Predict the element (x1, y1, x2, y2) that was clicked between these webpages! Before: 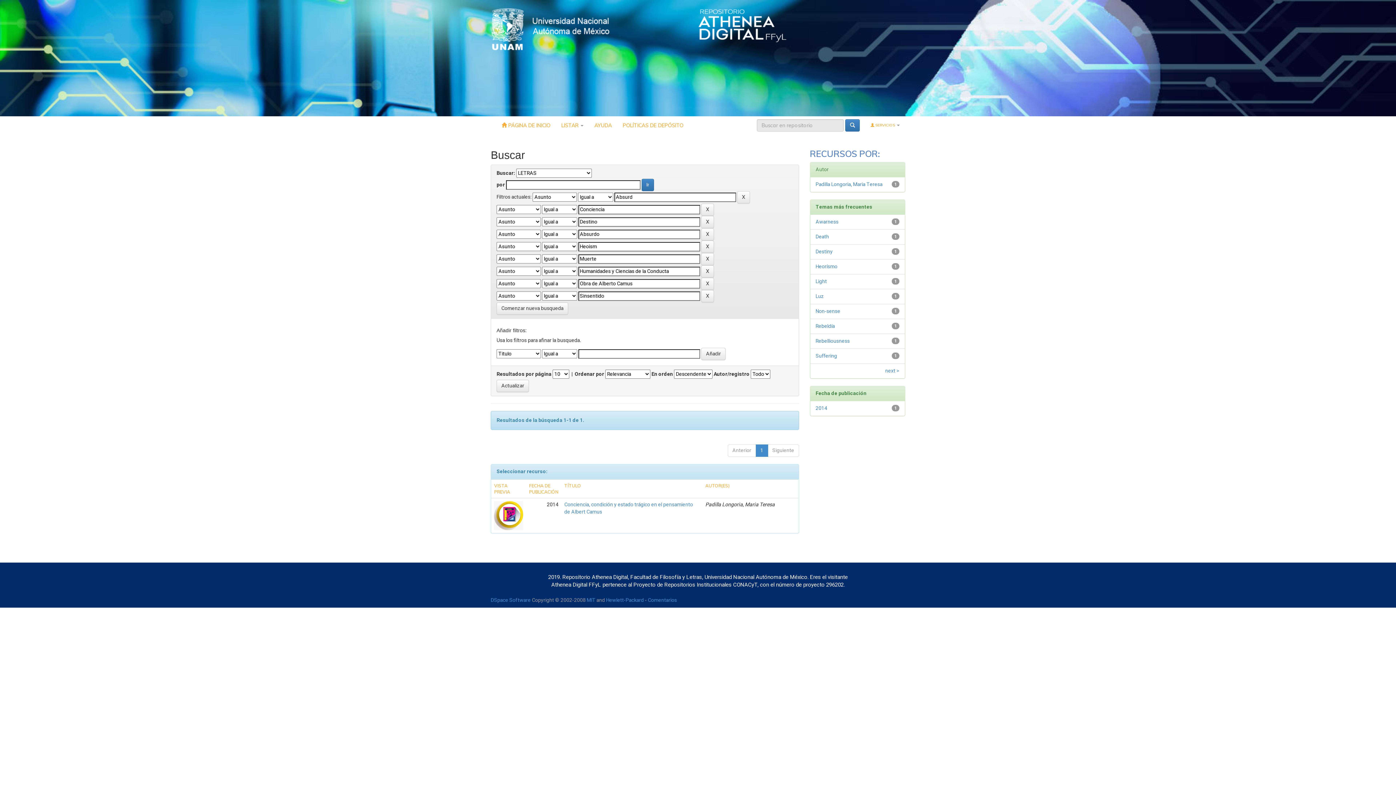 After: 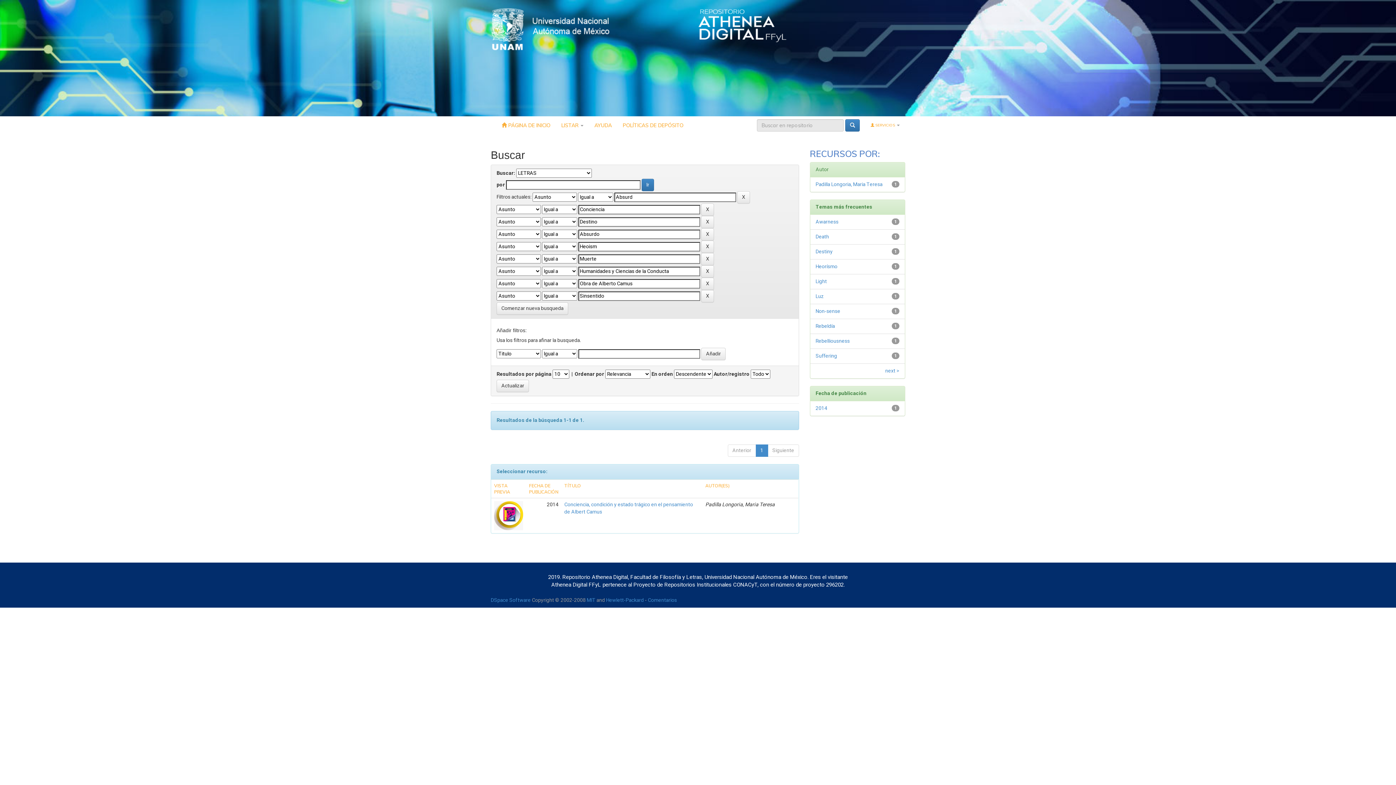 Action: bbox: (490, 25, 610, 32)